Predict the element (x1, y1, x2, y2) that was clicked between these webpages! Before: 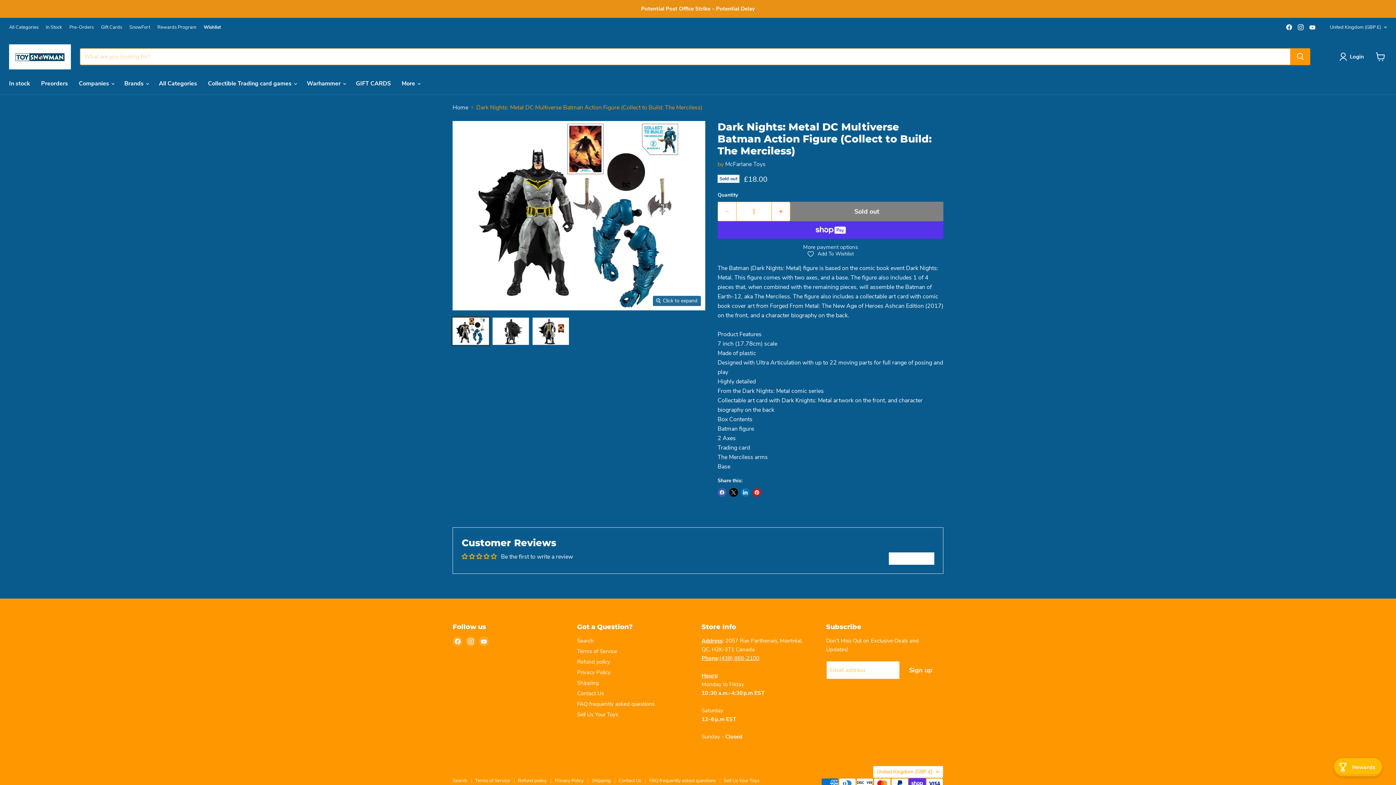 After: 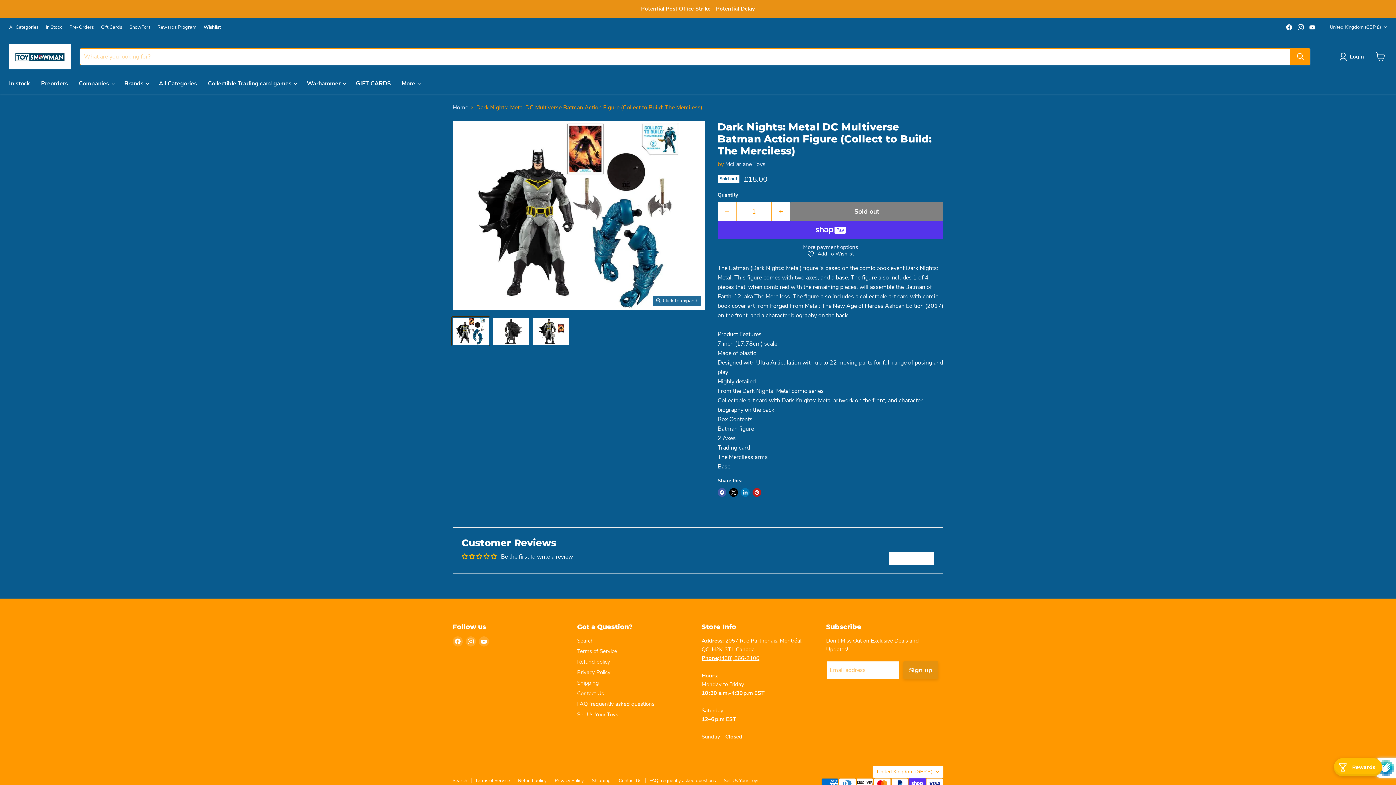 Action: bbox: (903, 661, 938, 679) label: Sign up